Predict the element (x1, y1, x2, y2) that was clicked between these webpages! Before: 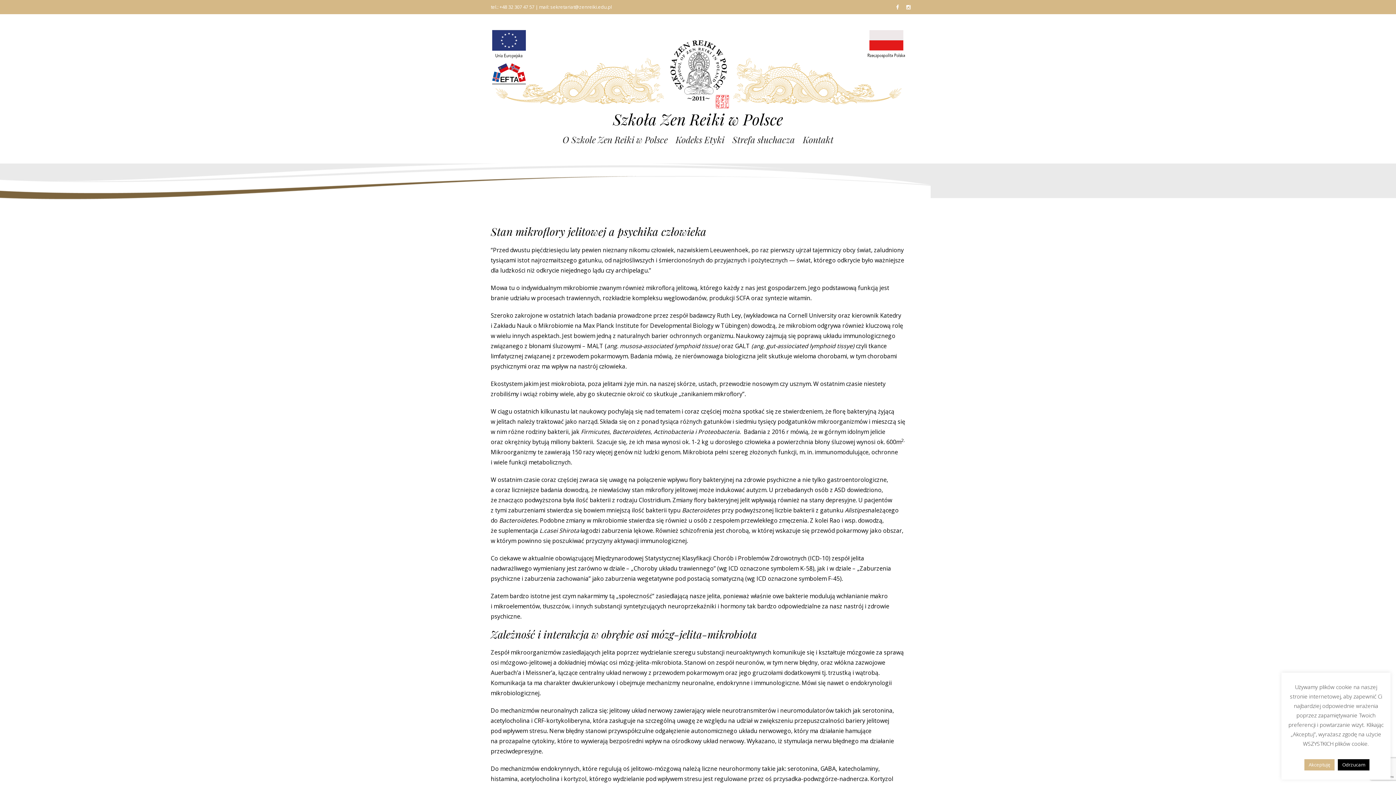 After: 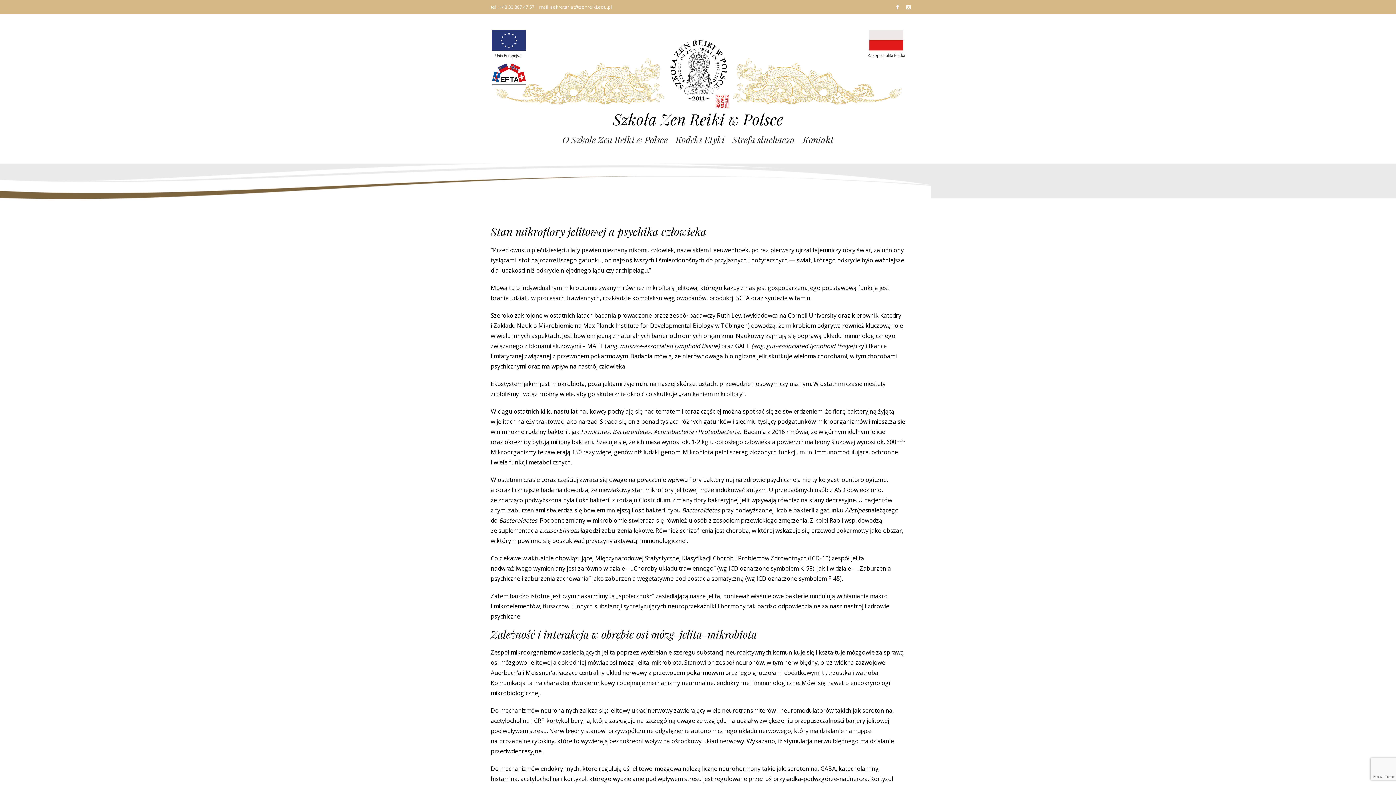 Action: bbox: (1304, 759, 1334, 770) label: Akceptuję